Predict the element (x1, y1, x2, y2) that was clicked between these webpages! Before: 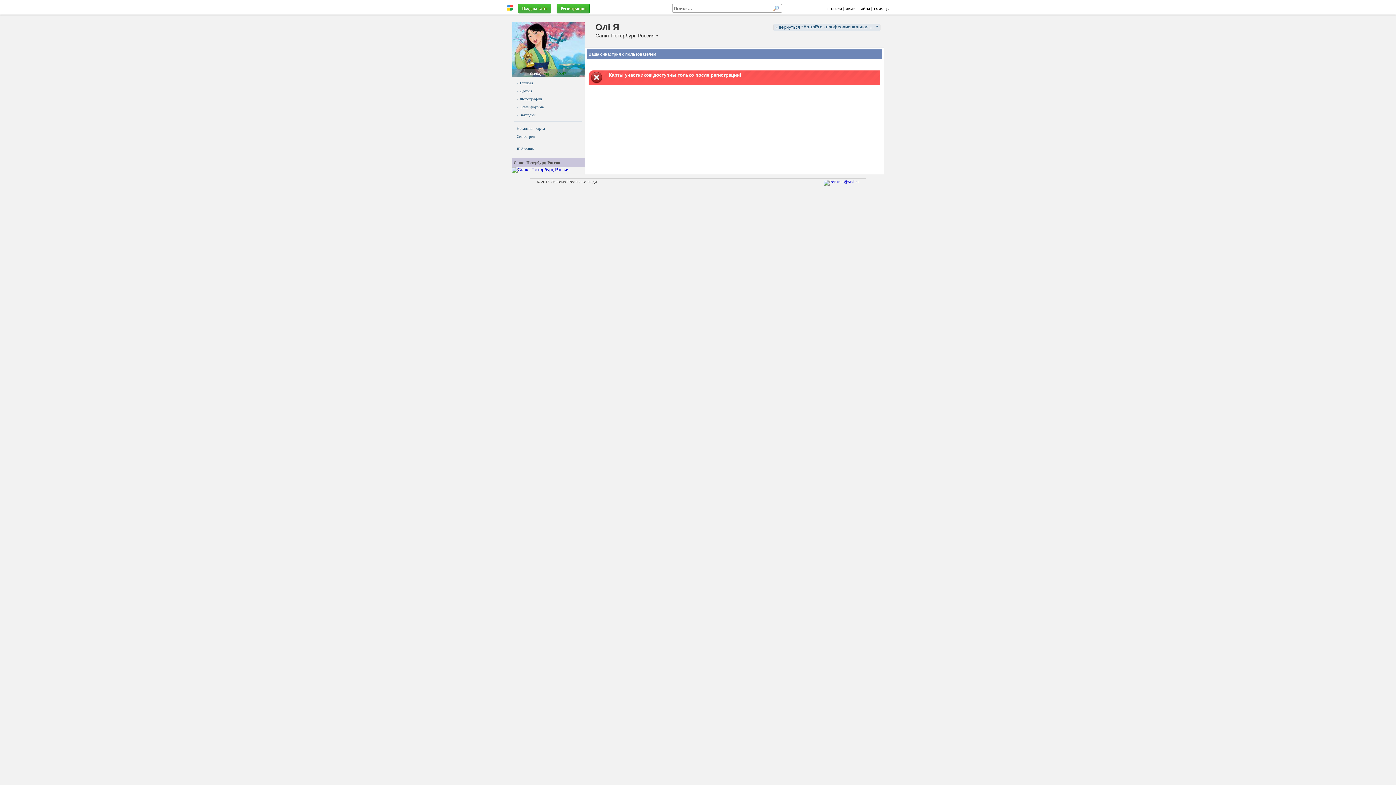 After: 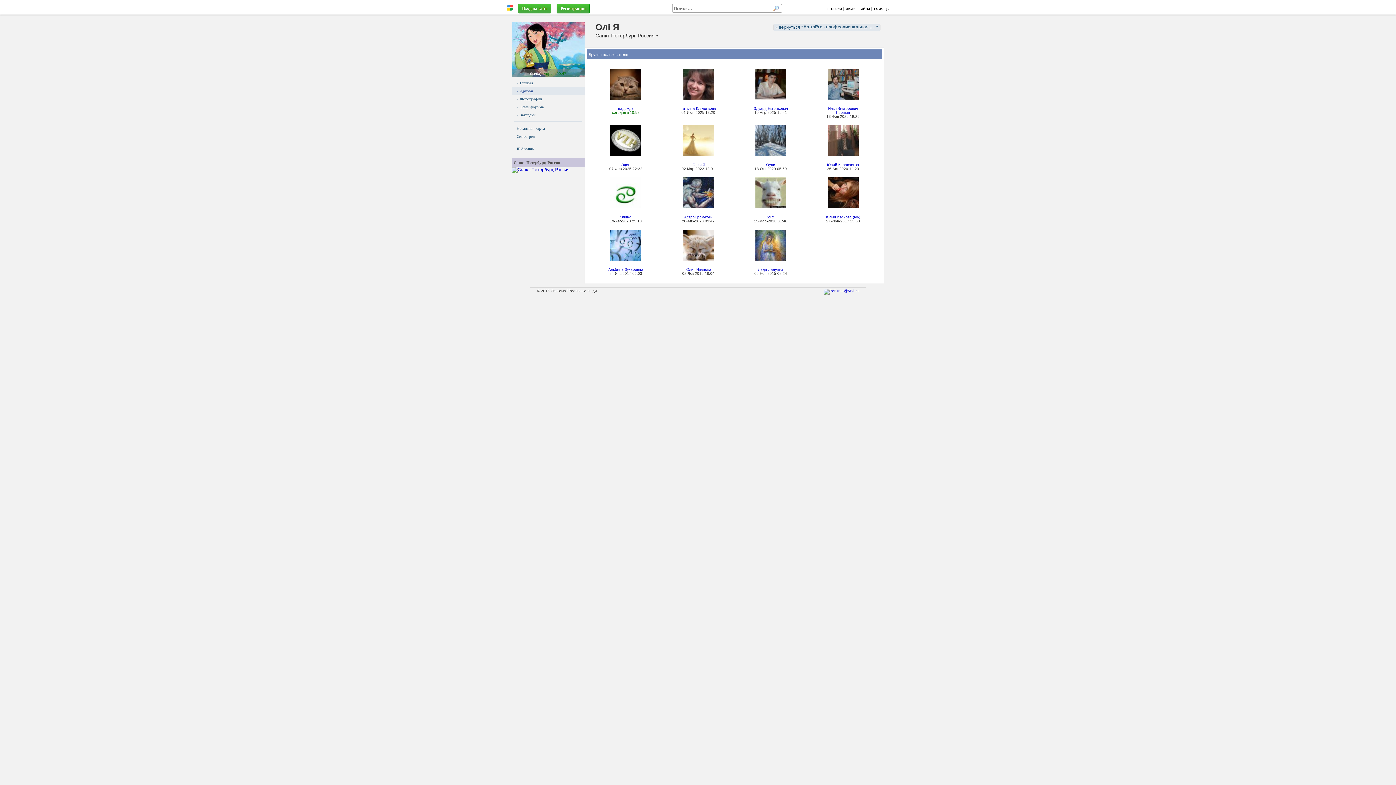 Action: bbox: (512, 86, 584, 94) label: » Друзья